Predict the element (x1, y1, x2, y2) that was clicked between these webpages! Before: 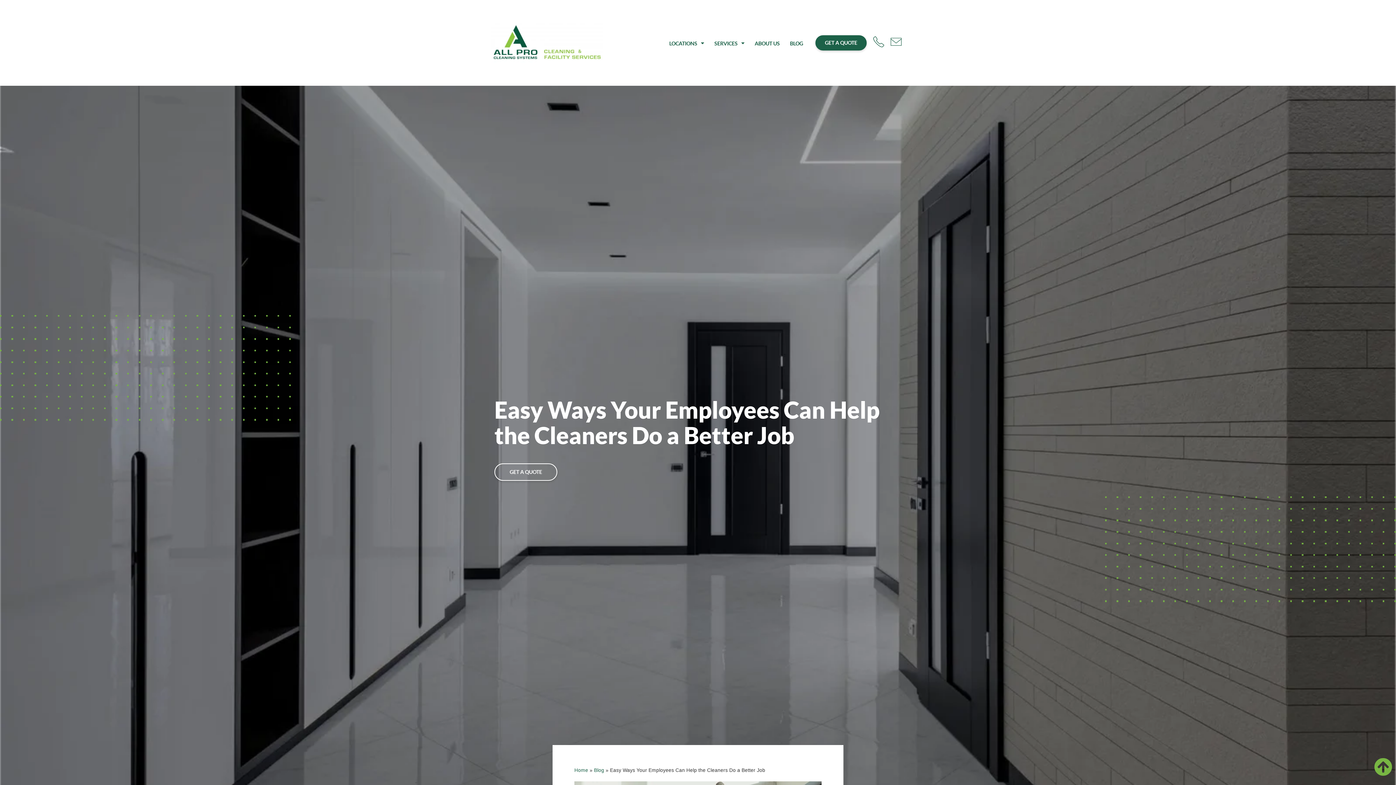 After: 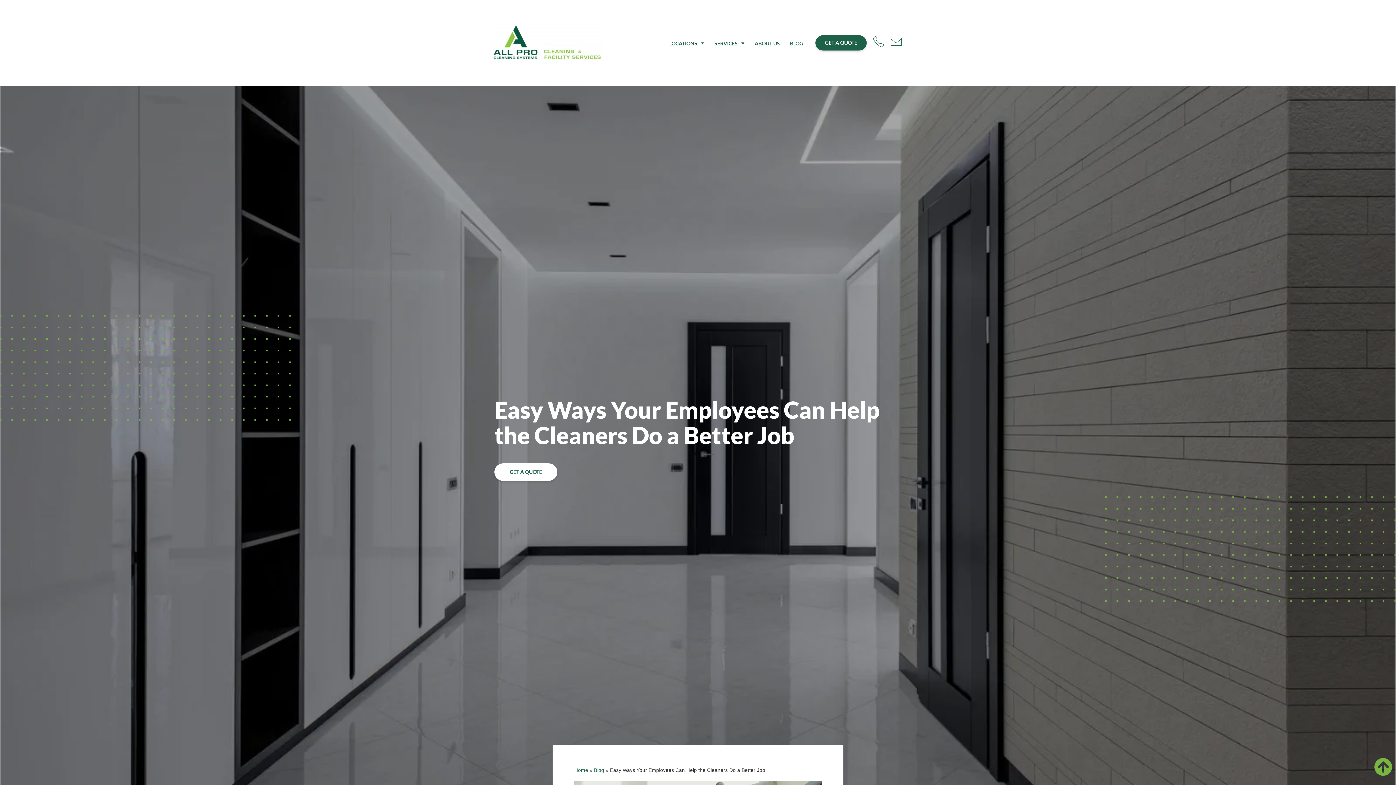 Action: bbox: (494, 463, 557, 481) label: GET A QUOTE